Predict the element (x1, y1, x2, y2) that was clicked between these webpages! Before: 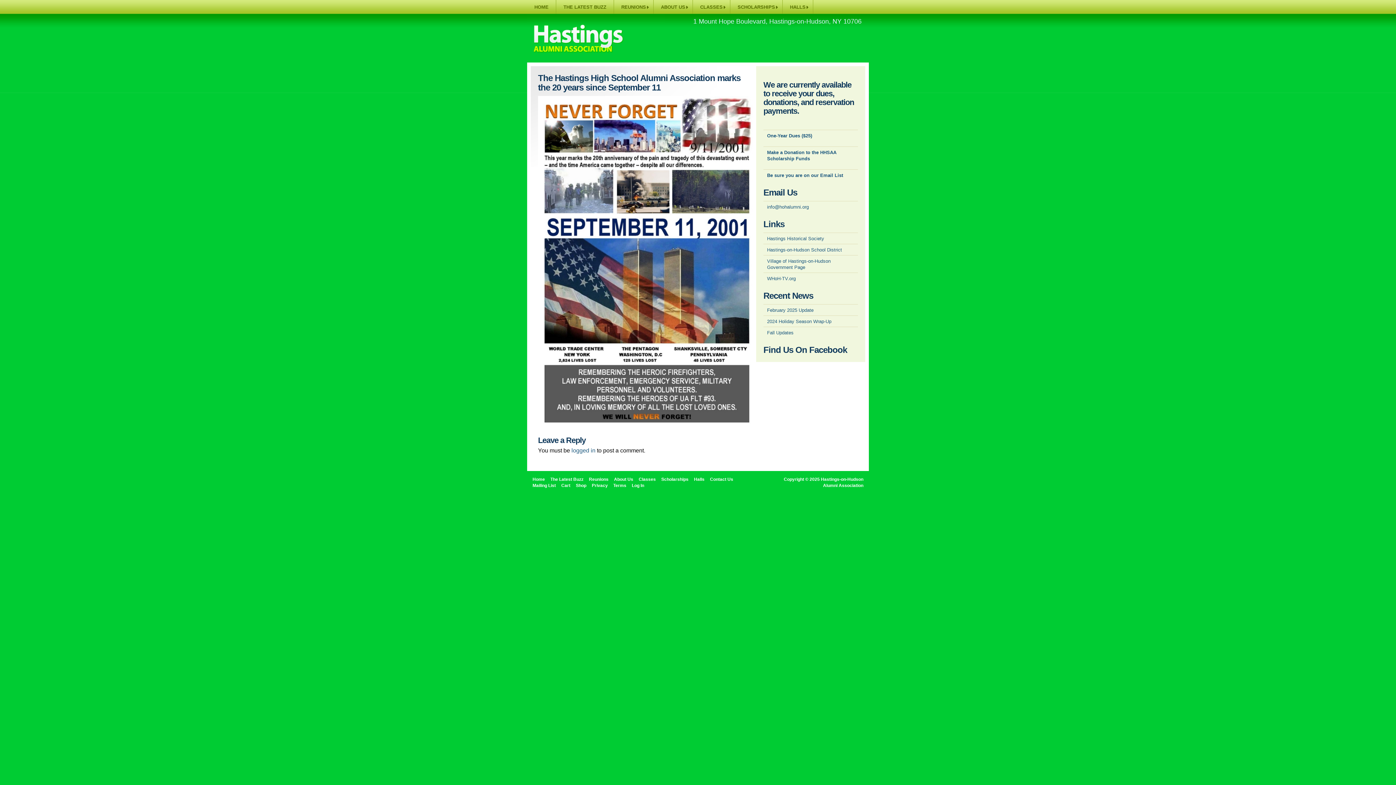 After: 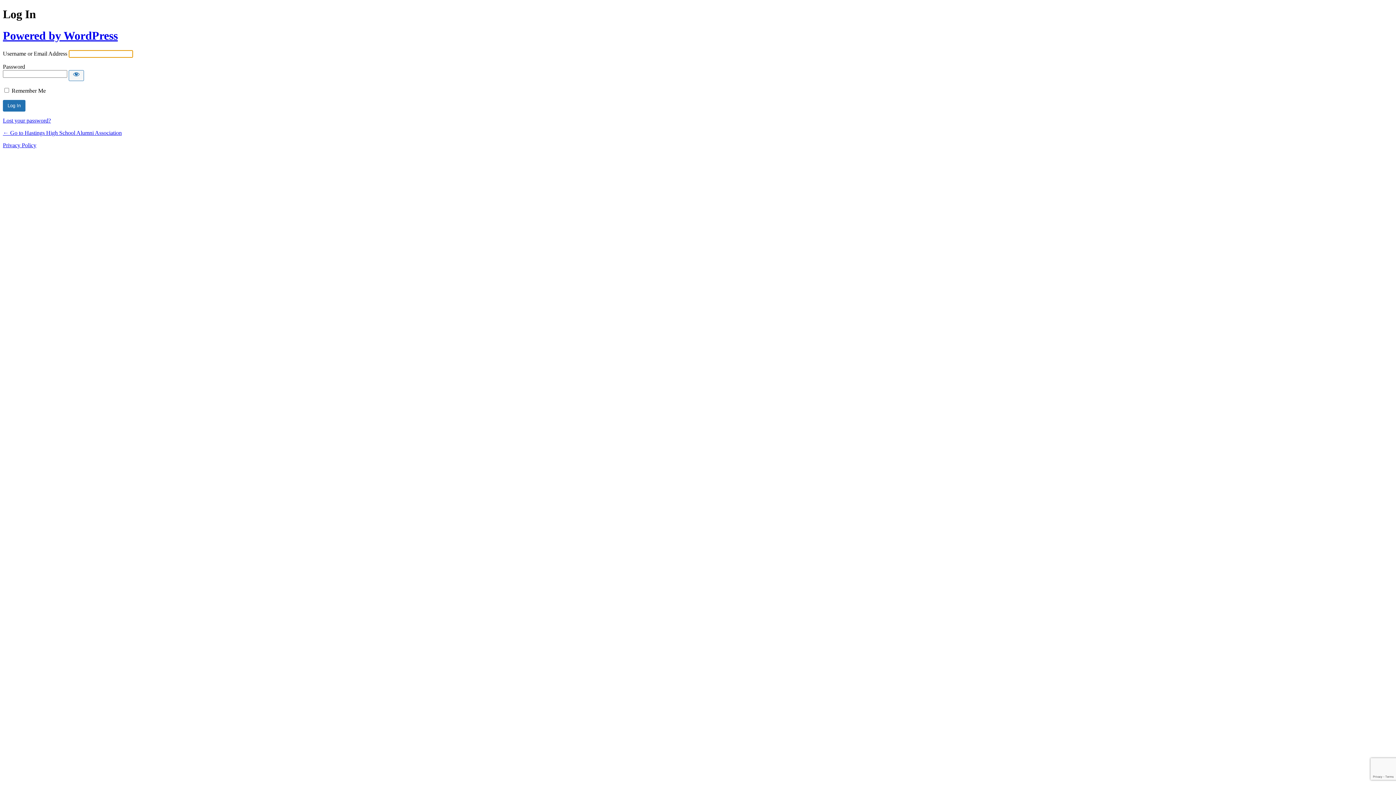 Action: label: Log In bbox: (632, 483, 644, 488)